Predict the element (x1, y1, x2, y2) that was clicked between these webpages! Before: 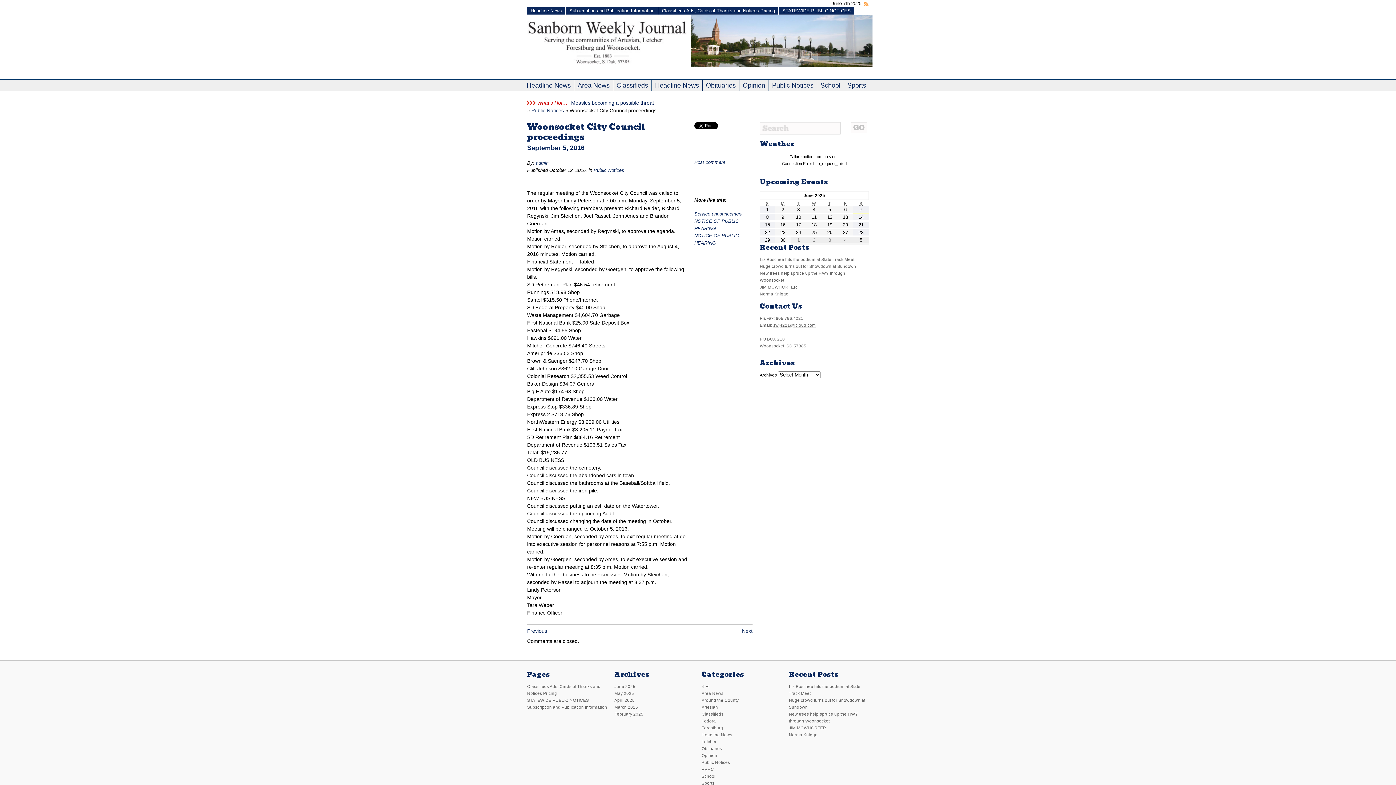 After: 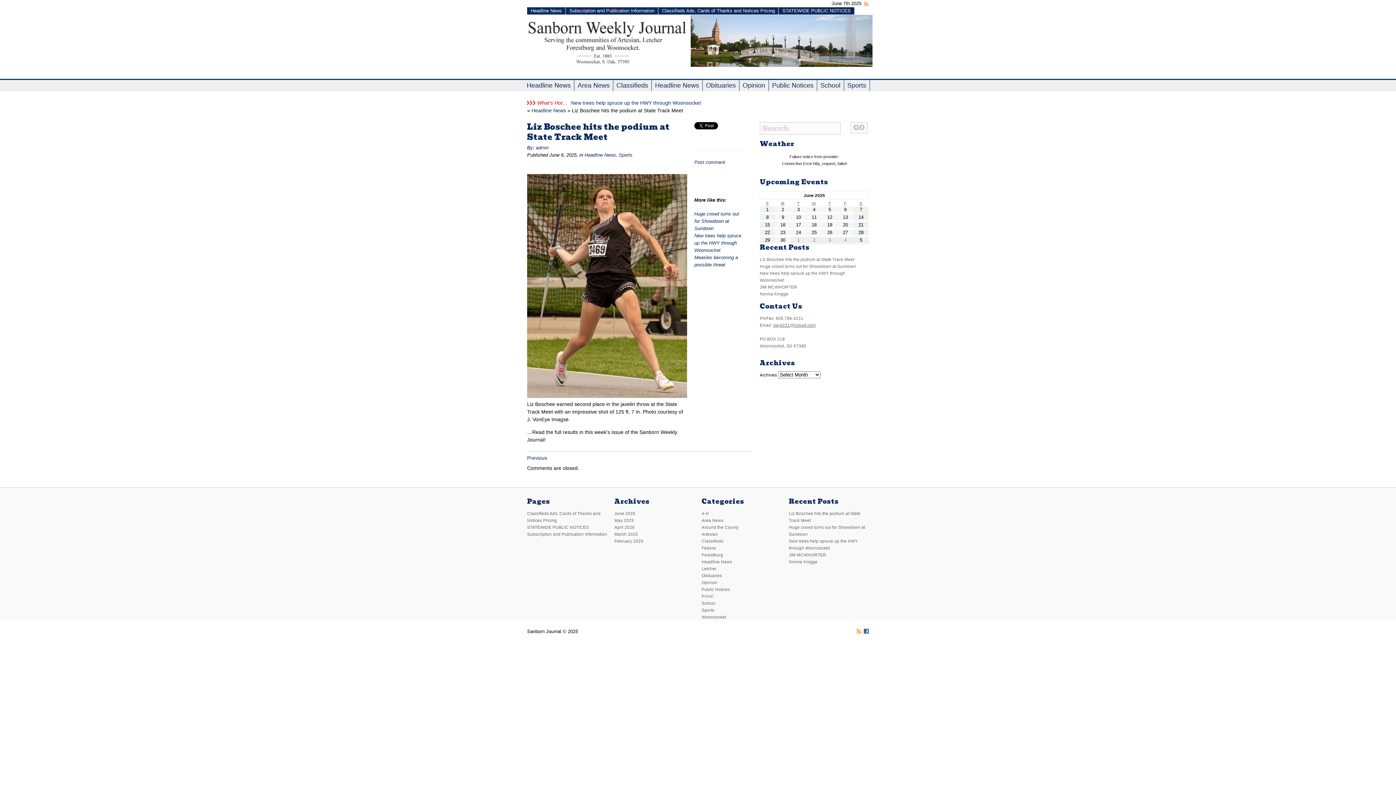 Action: label: Liz Boschee hits the podium at State Track Meet bbox: (789, 684, 860, 706)